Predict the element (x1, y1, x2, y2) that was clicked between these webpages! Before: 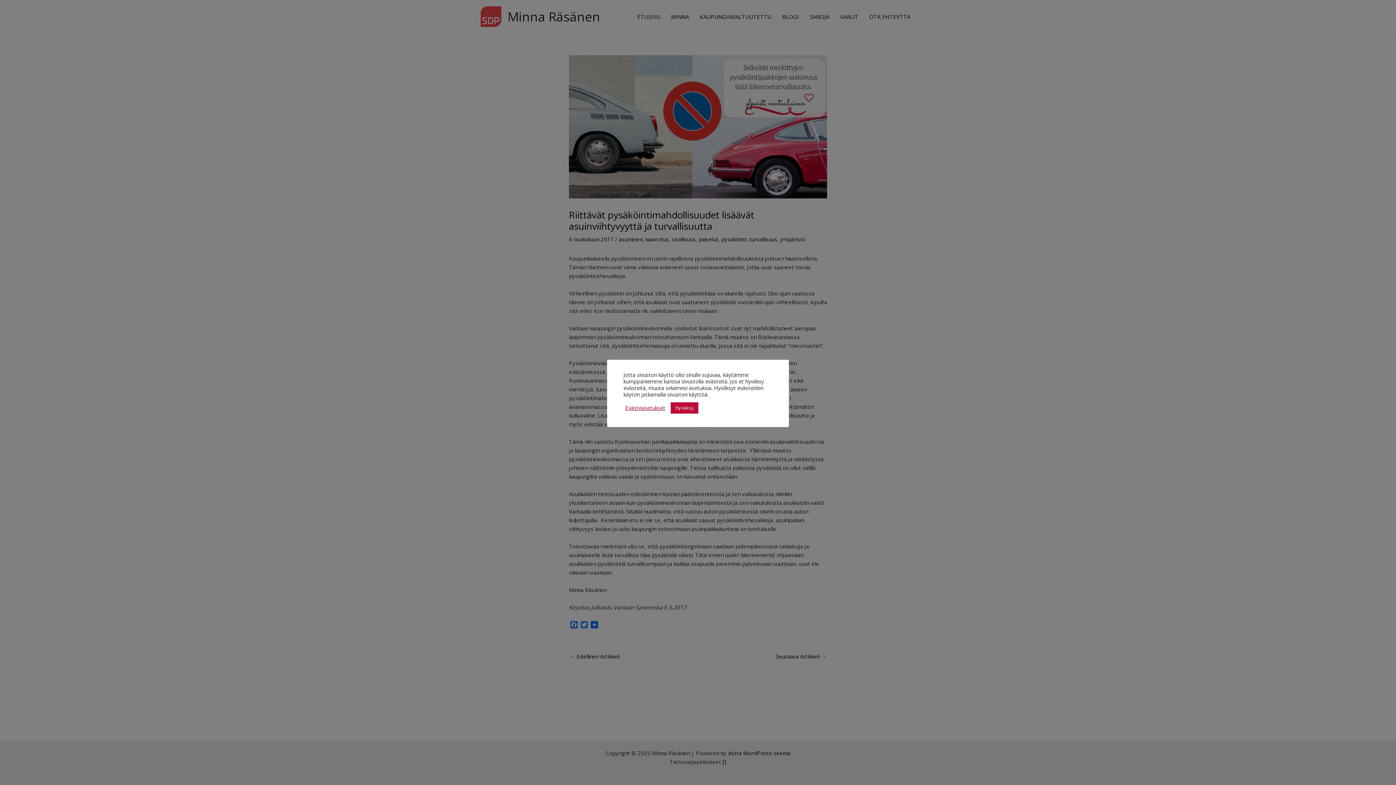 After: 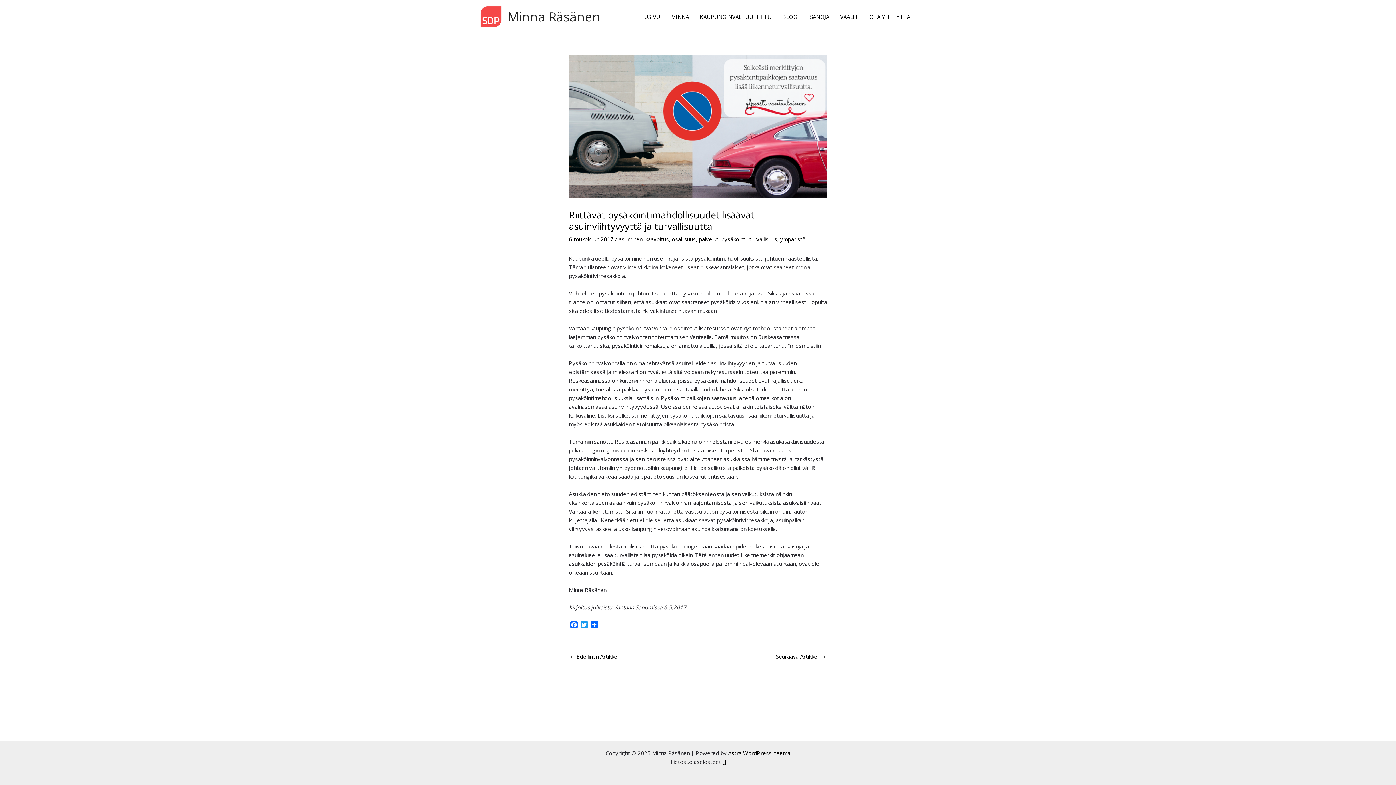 Action: bbox: (670, 402, 698, 413) label: Hyväksy